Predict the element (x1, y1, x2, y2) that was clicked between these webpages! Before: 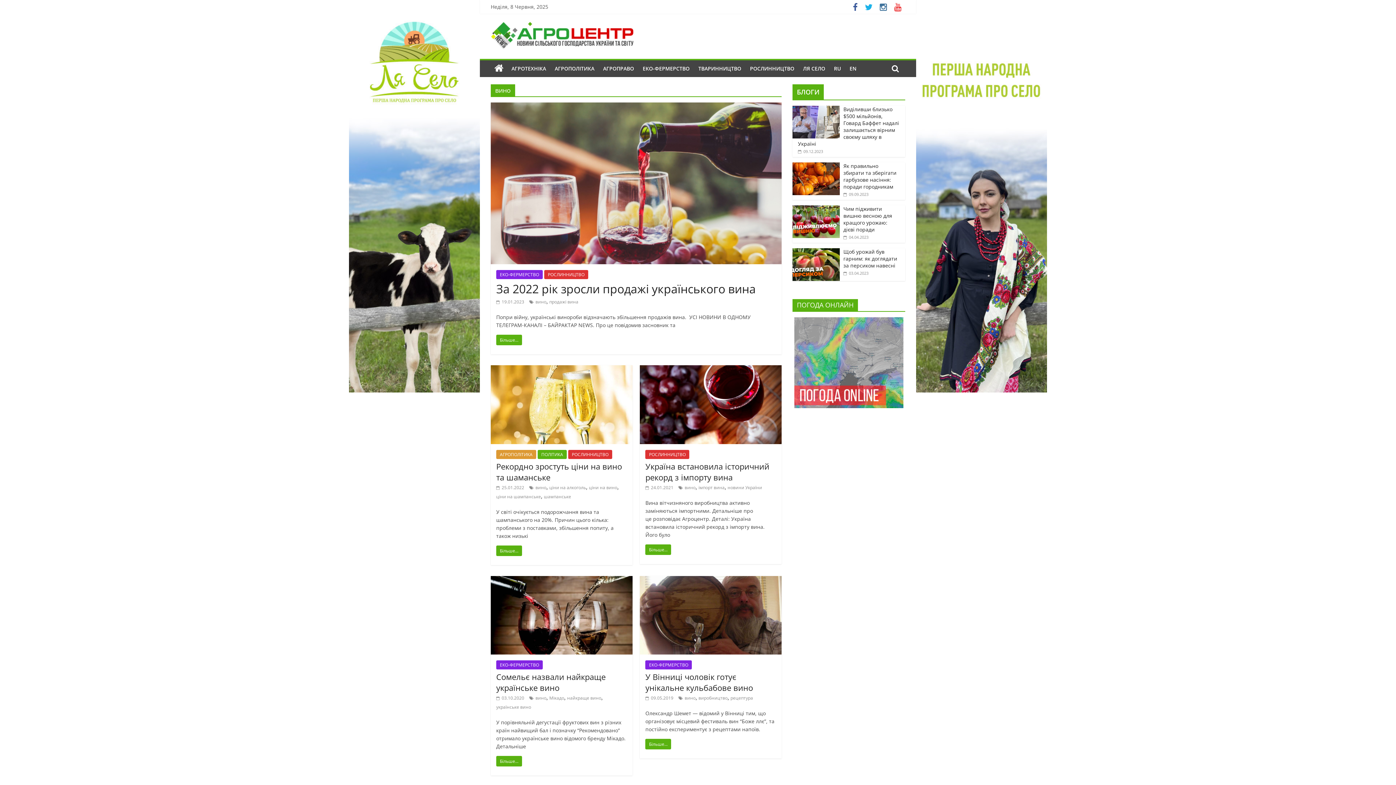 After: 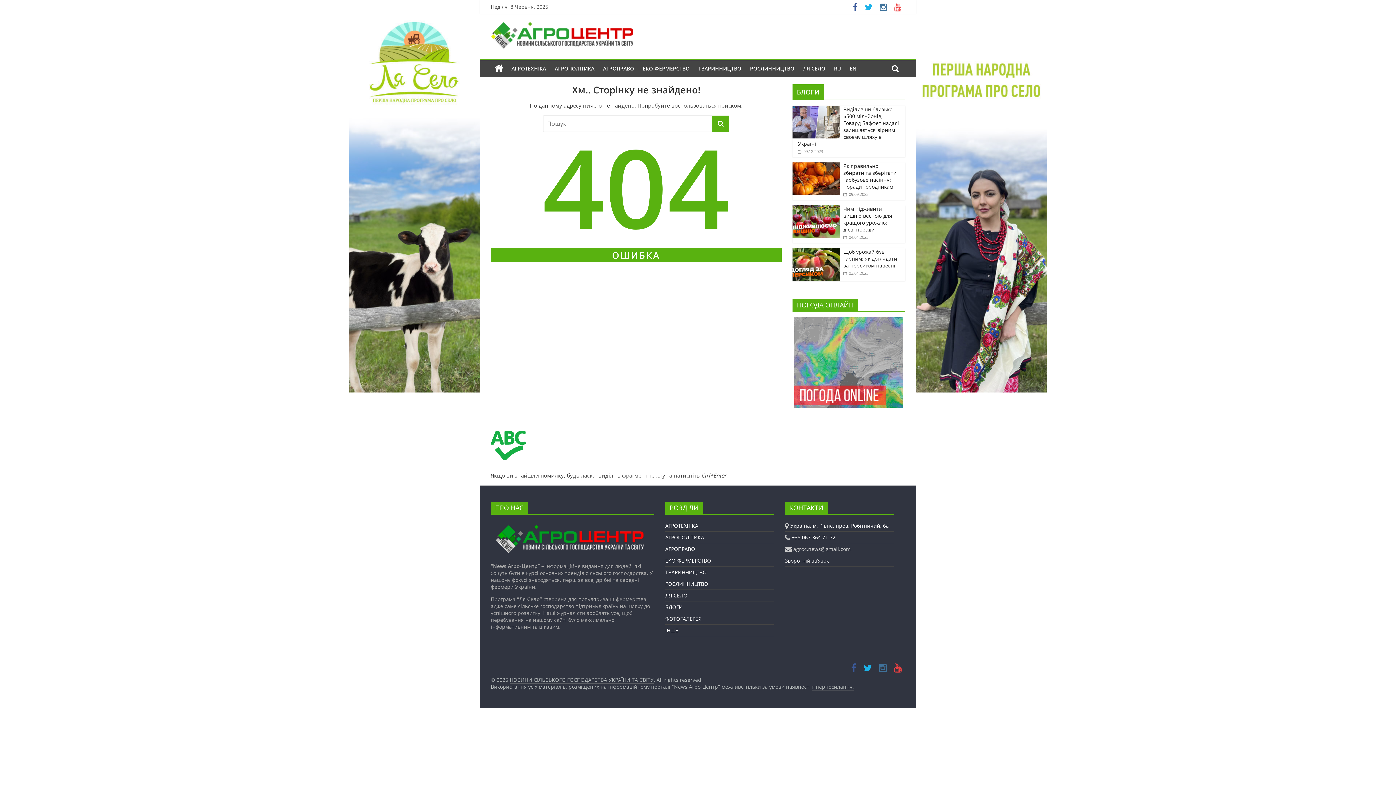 Action: label: ціни на вино bbox: (589, 484, 617, 490)